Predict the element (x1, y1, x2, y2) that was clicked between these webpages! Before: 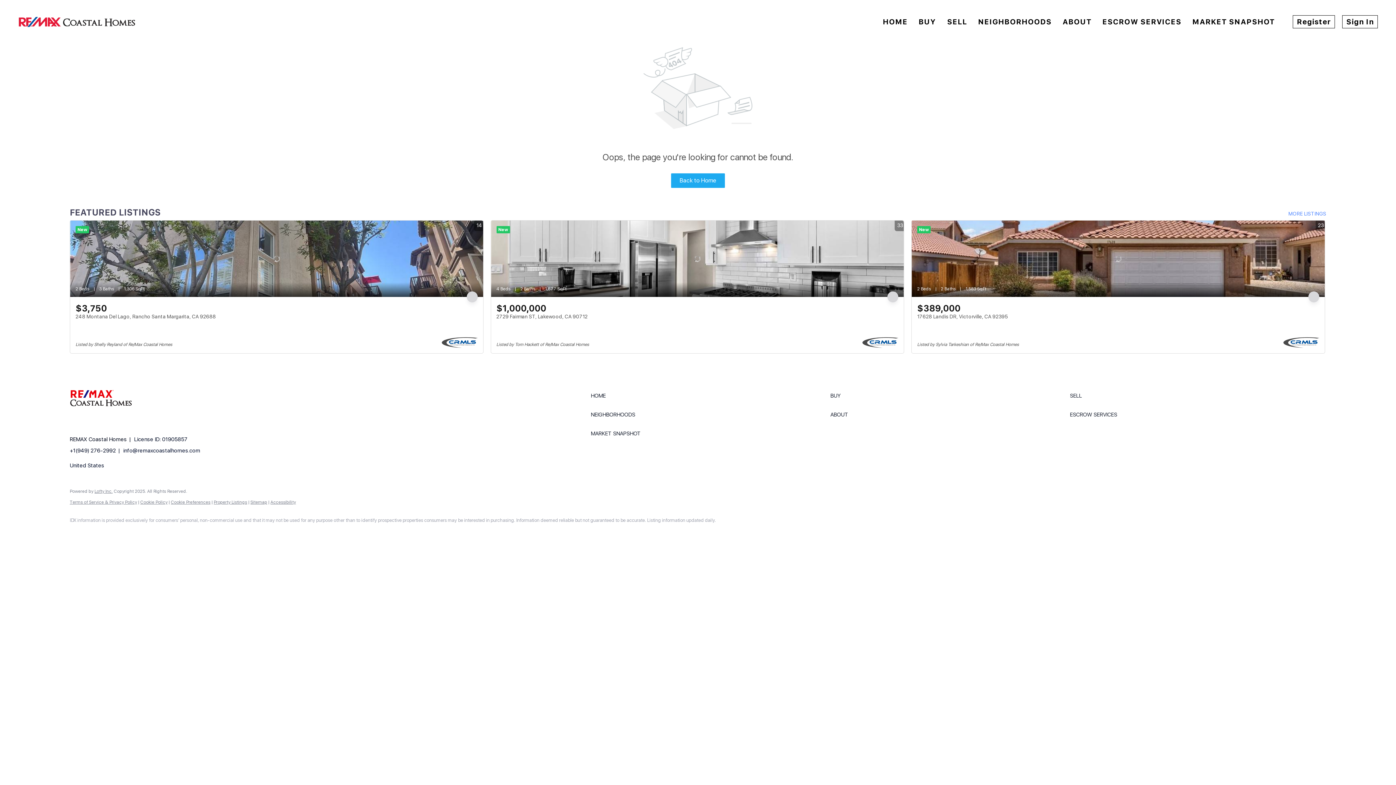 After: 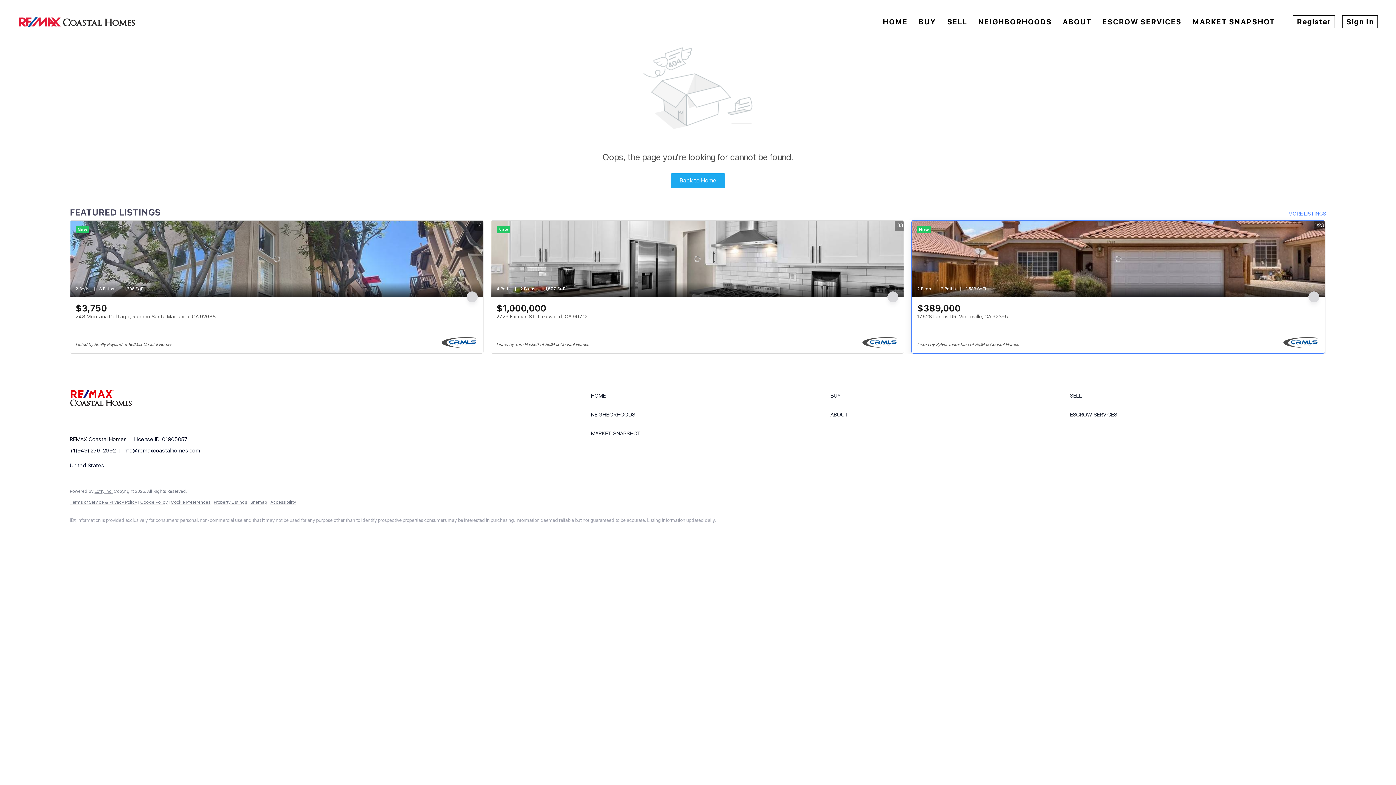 Action: bbox: (912, 220, 1324, 297) label: 17628 Landis DR, Victorville, CA 92395